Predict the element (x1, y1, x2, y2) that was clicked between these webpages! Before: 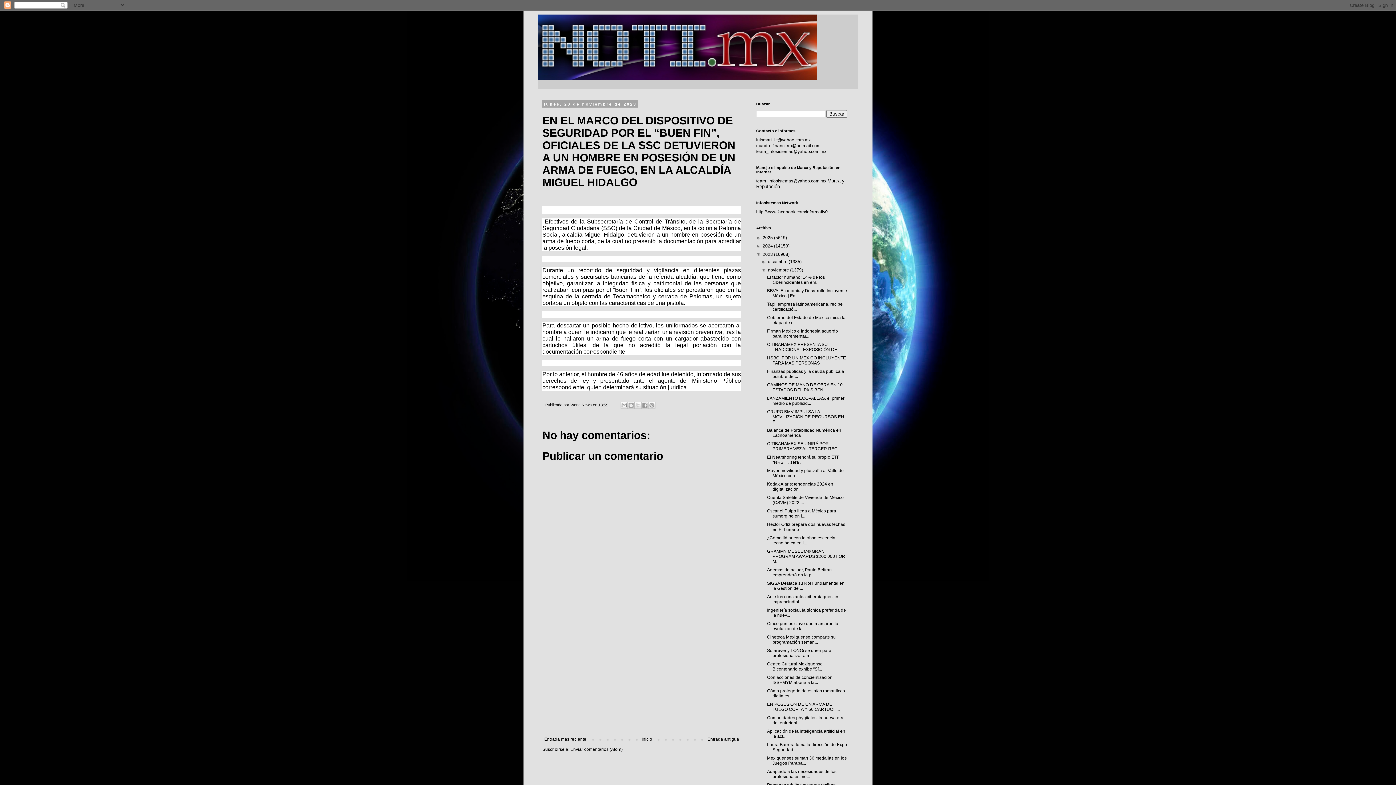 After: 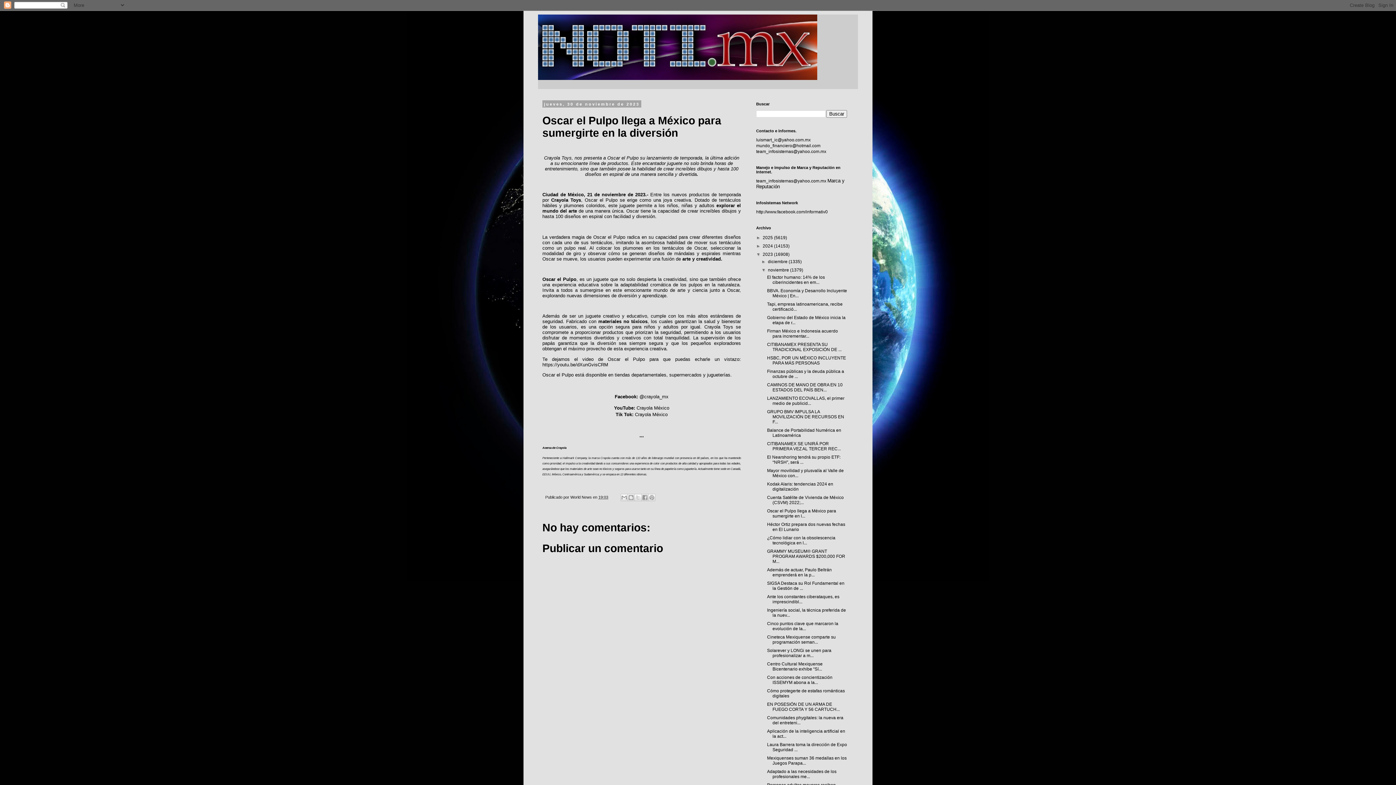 Action: bbox: (767, 508, 836, 518) label: Oscar el Pulpo llega a México para sumergirte en l...